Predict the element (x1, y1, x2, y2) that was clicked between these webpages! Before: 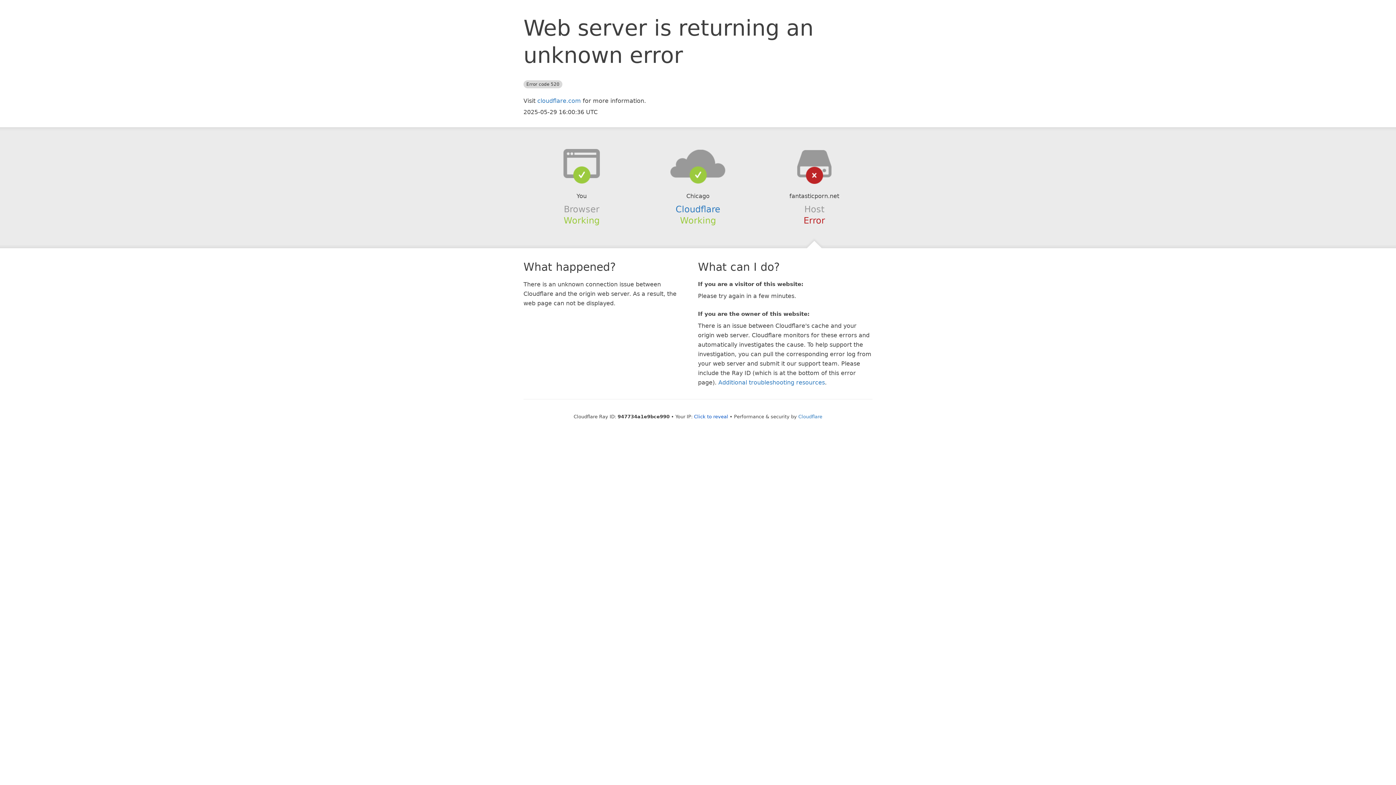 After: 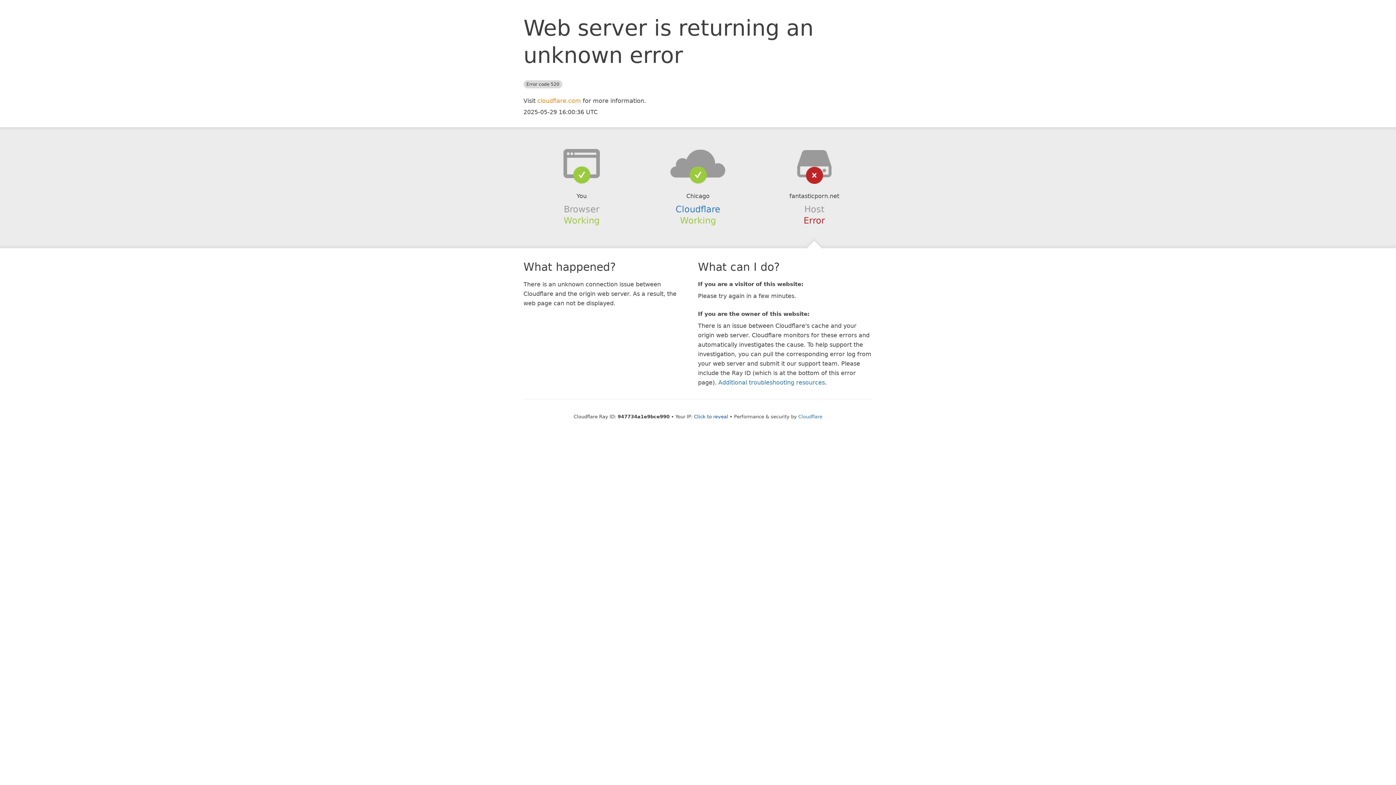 Action: bbox: (537, 97, 581, 104) label: cloudflare.com